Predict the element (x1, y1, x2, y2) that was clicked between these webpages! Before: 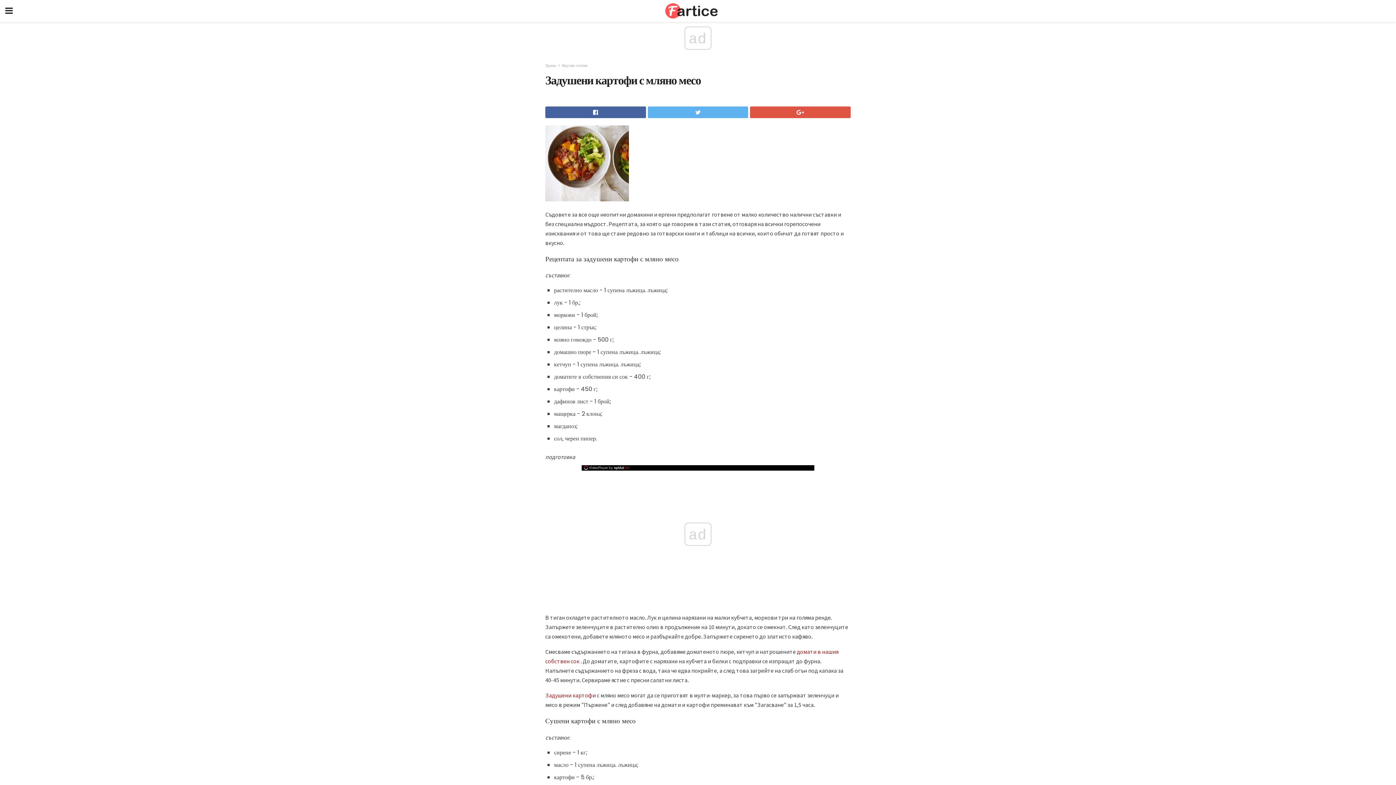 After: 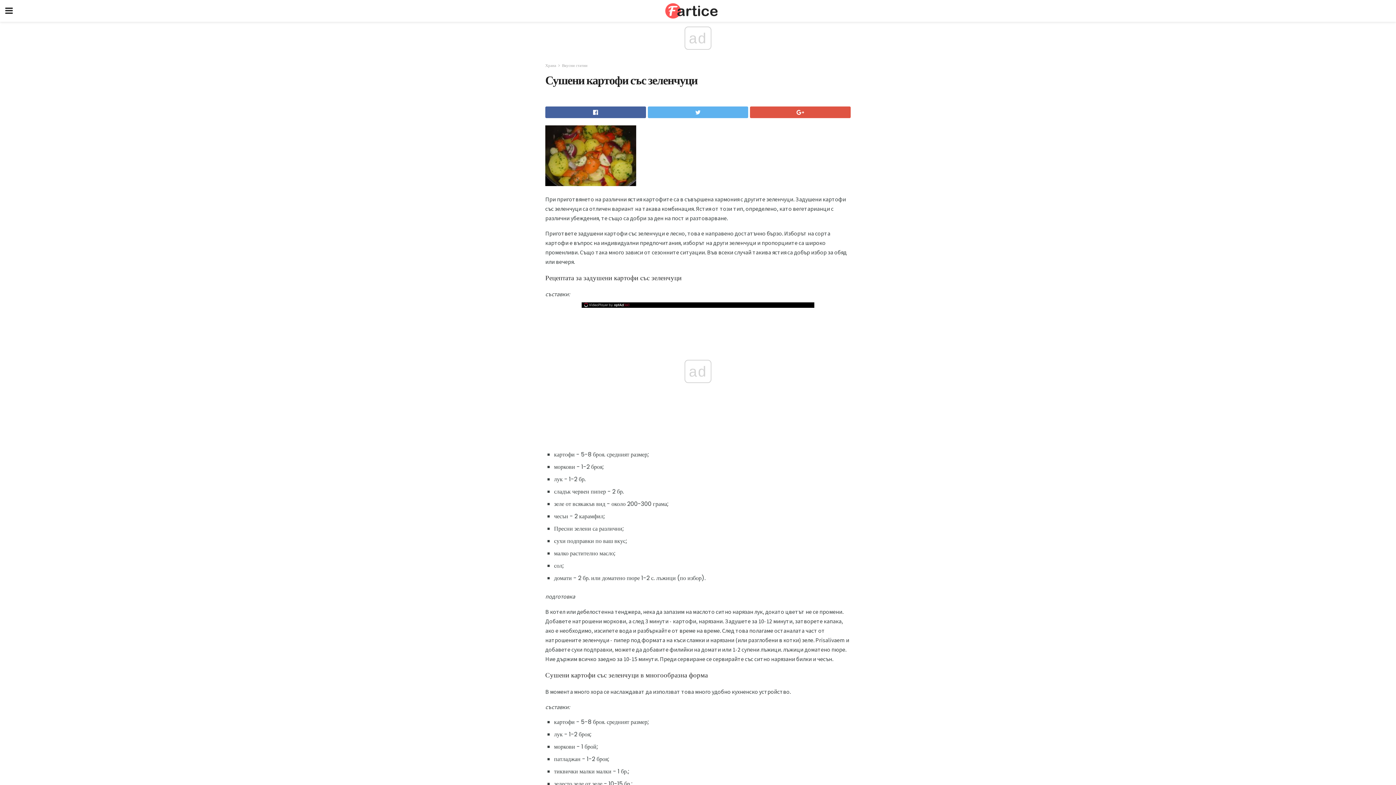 Action: bbox: (545, 692, 596, 699) label: Задушени картофи